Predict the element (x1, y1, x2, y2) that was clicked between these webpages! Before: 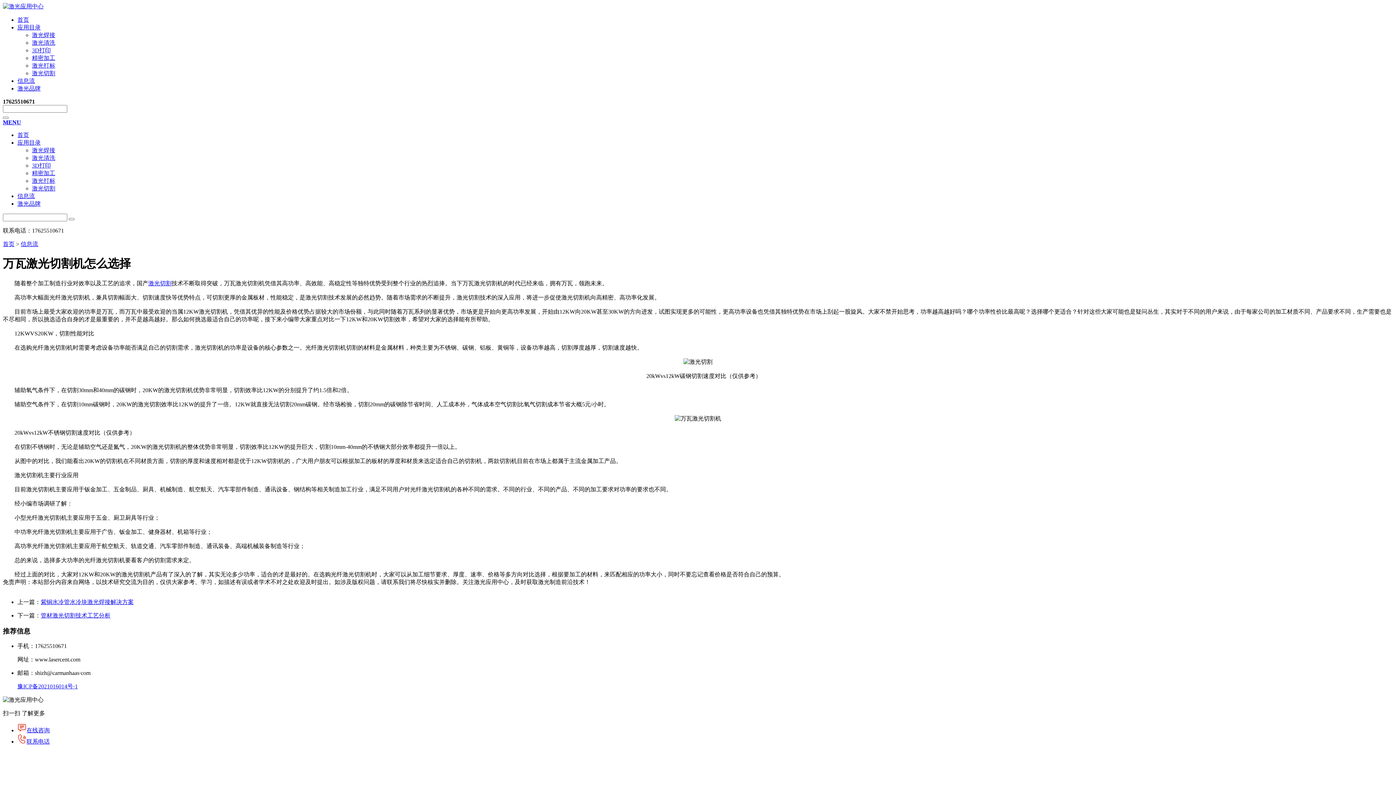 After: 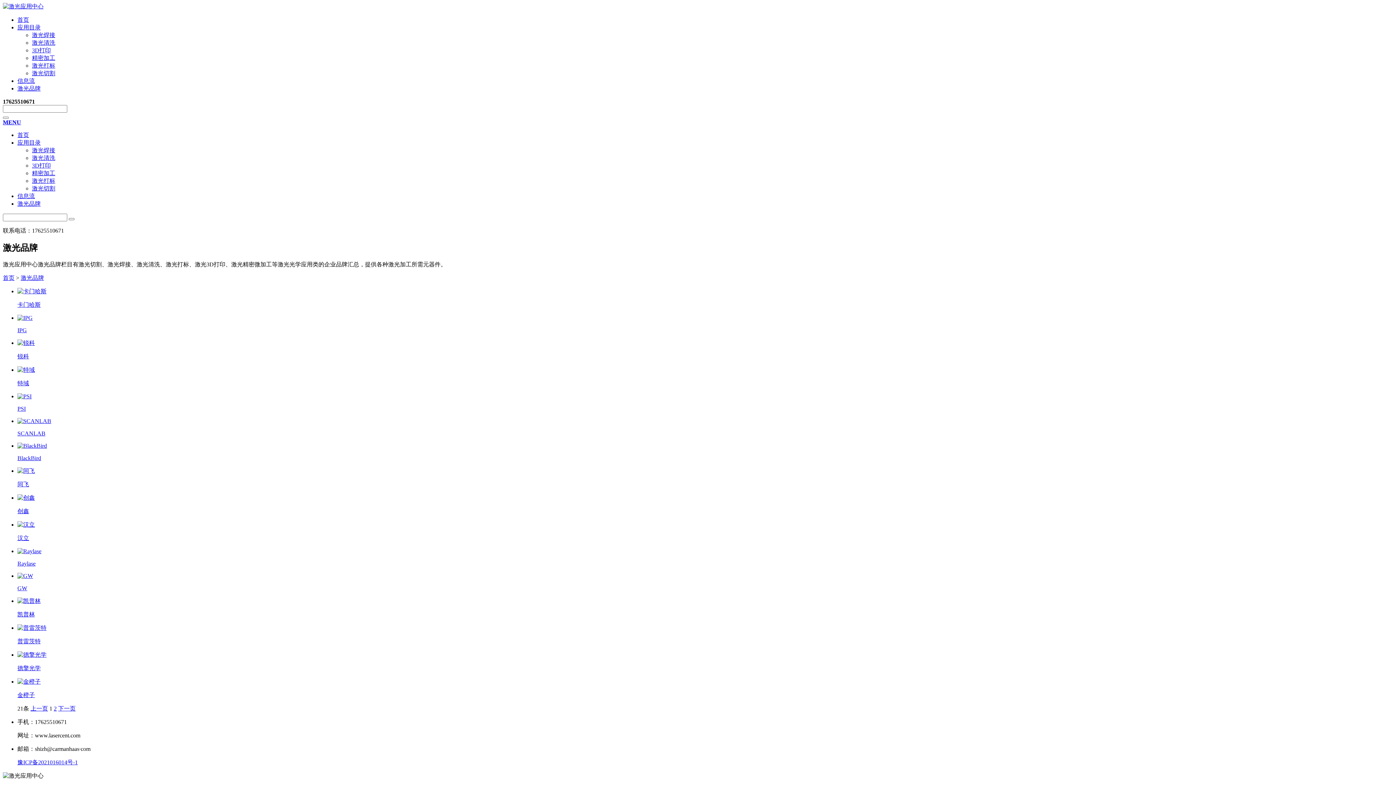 Action: bbox: (17, 200, 40, 206) label: 激光品牌